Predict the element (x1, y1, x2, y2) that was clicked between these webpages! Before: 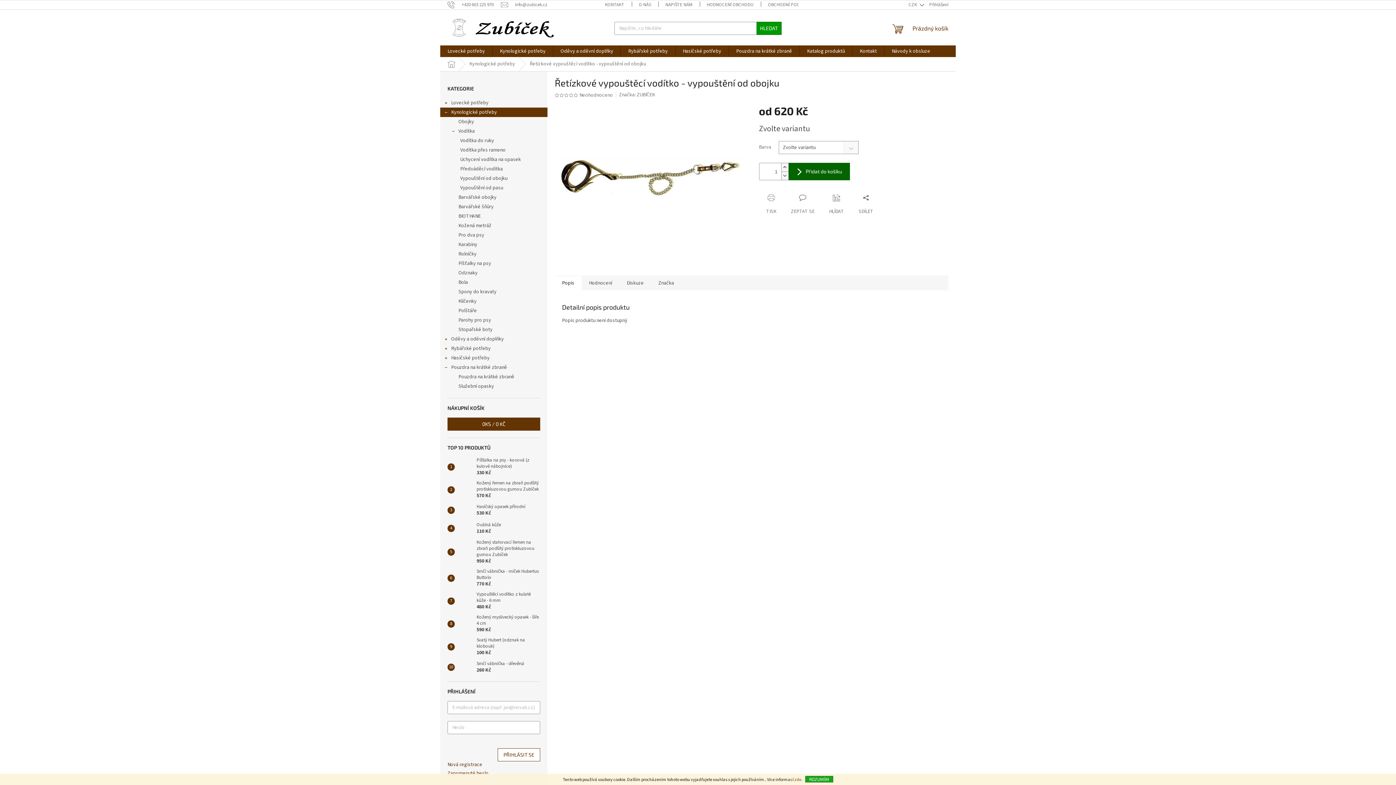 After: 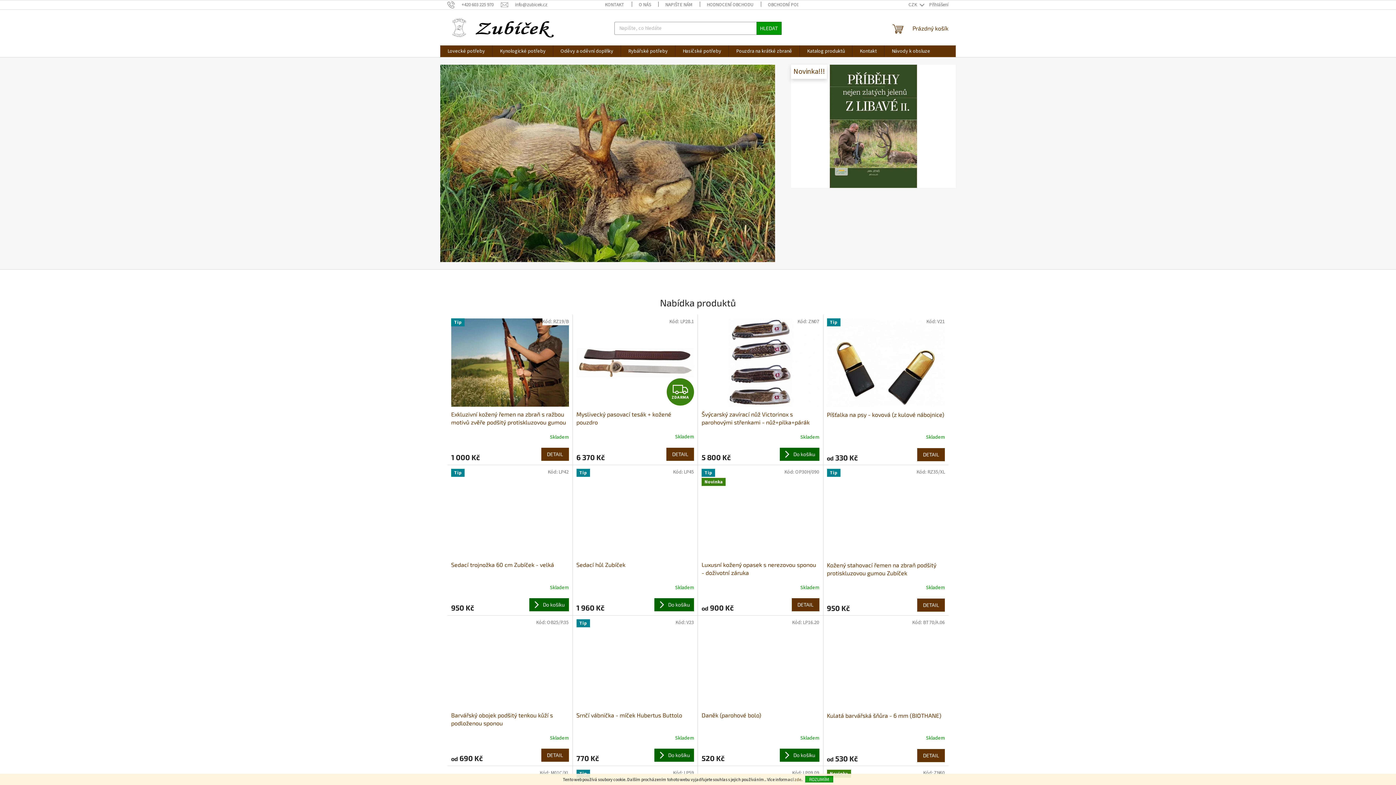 Action: bbox: (440, 57, 462, 71) label: Domů